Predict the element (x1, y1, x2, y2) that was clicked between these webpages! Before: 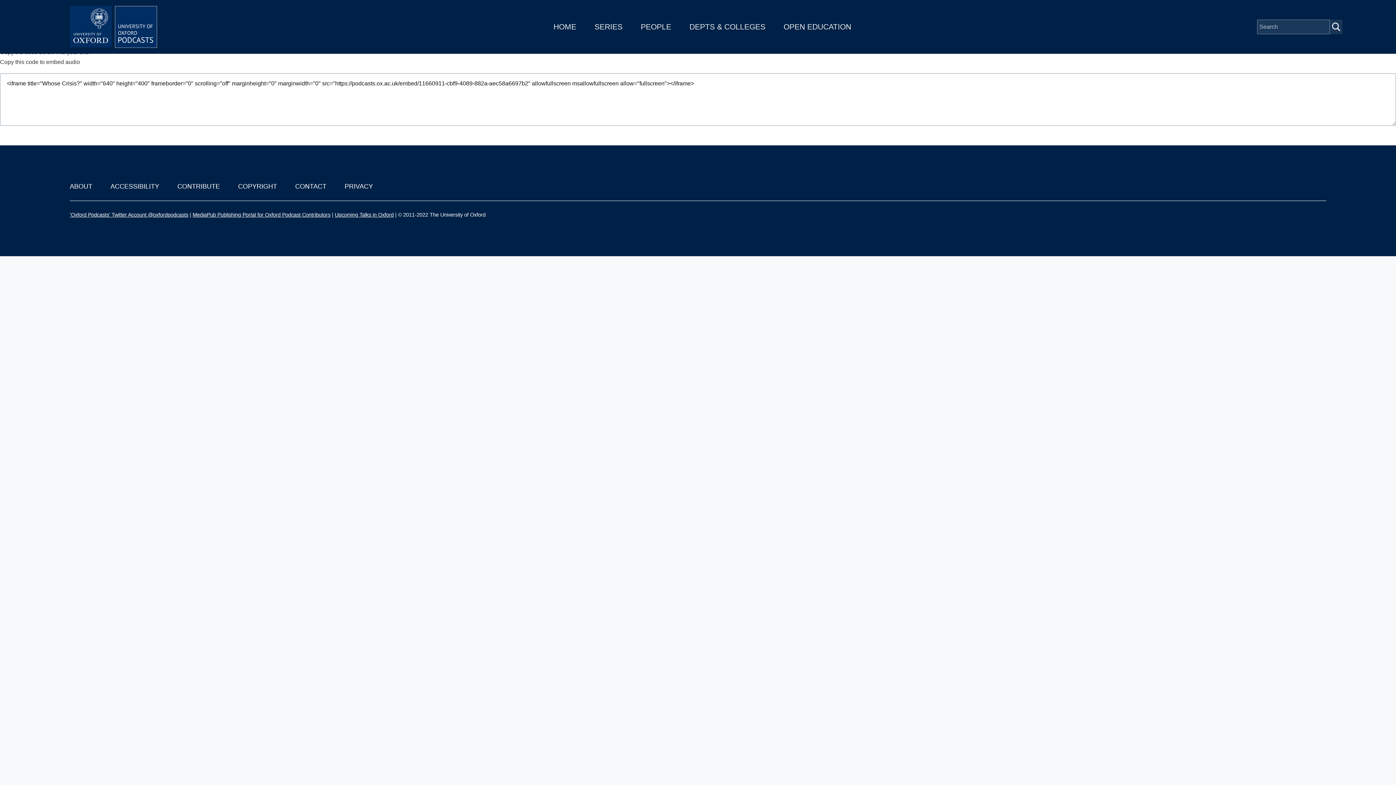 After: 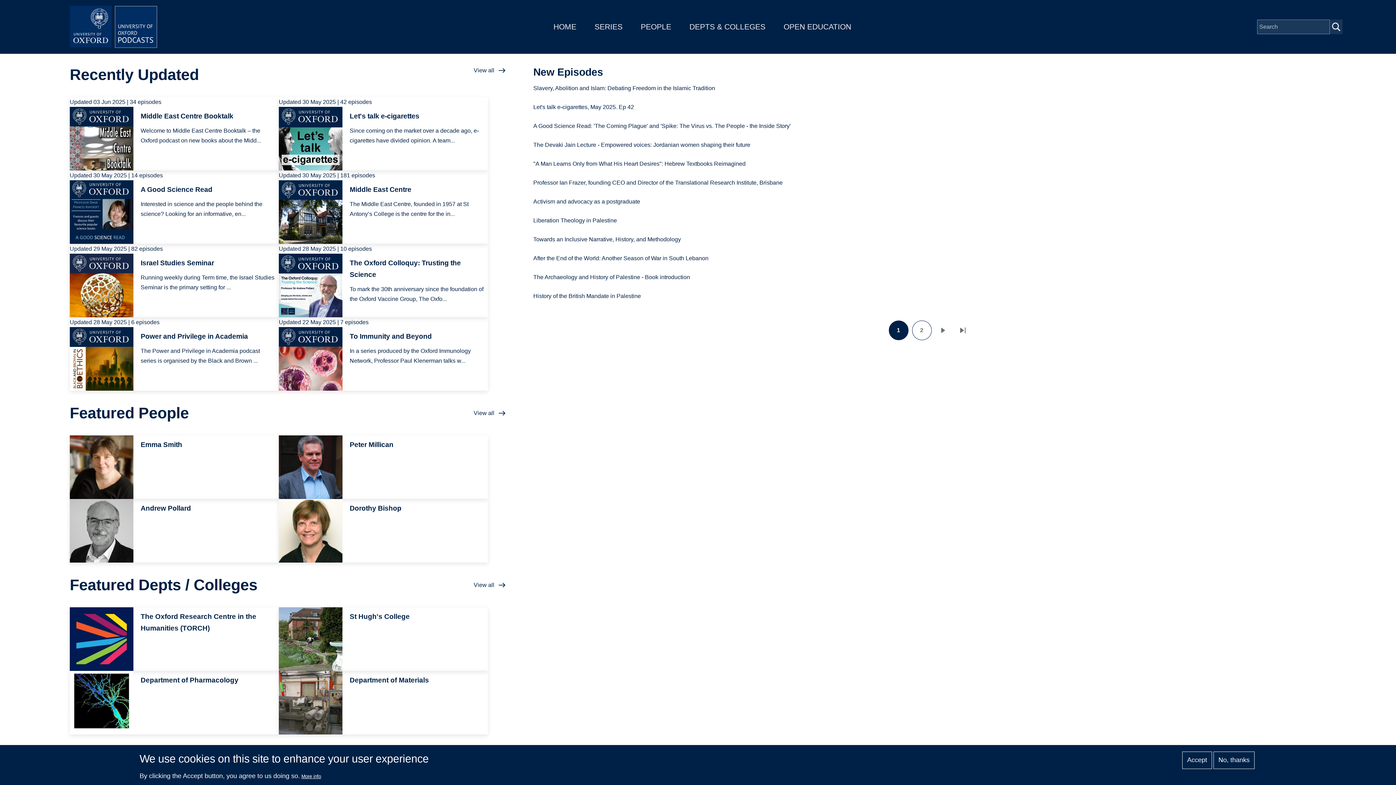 Action: bbox: (553, 22, 576, 30) label: HOME